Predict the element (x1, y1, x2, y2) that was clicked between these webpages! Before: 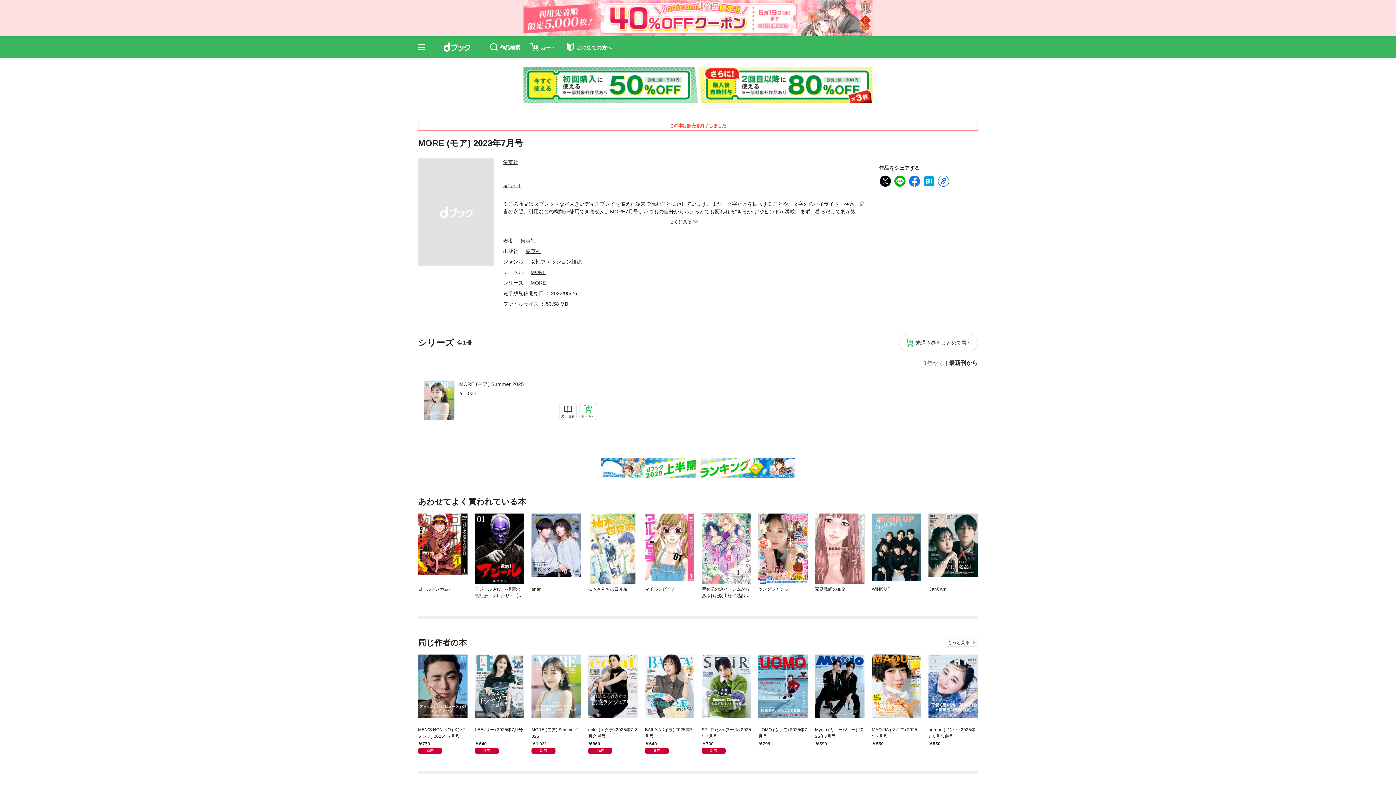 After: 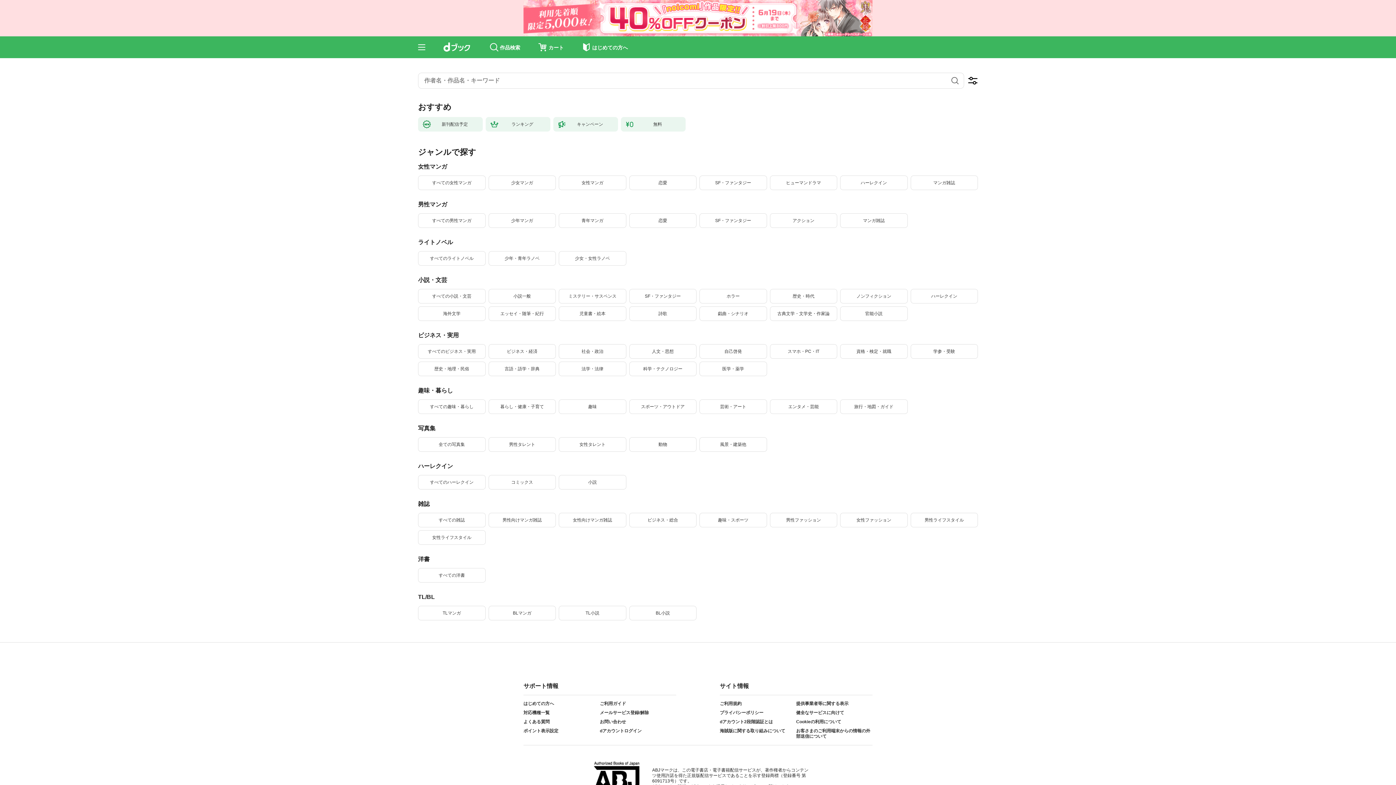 Action: label: 作品検索 bbox: (485, 40, 524, 54)